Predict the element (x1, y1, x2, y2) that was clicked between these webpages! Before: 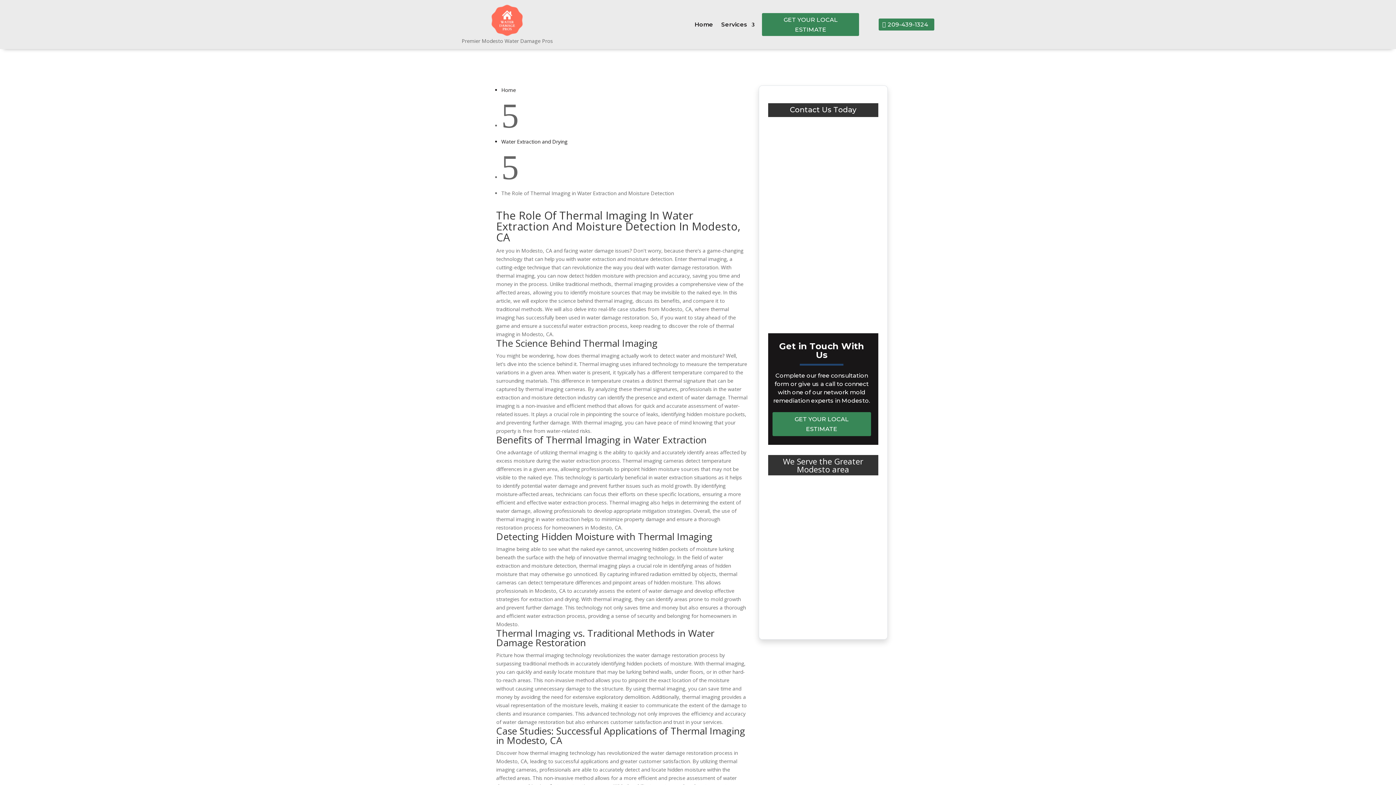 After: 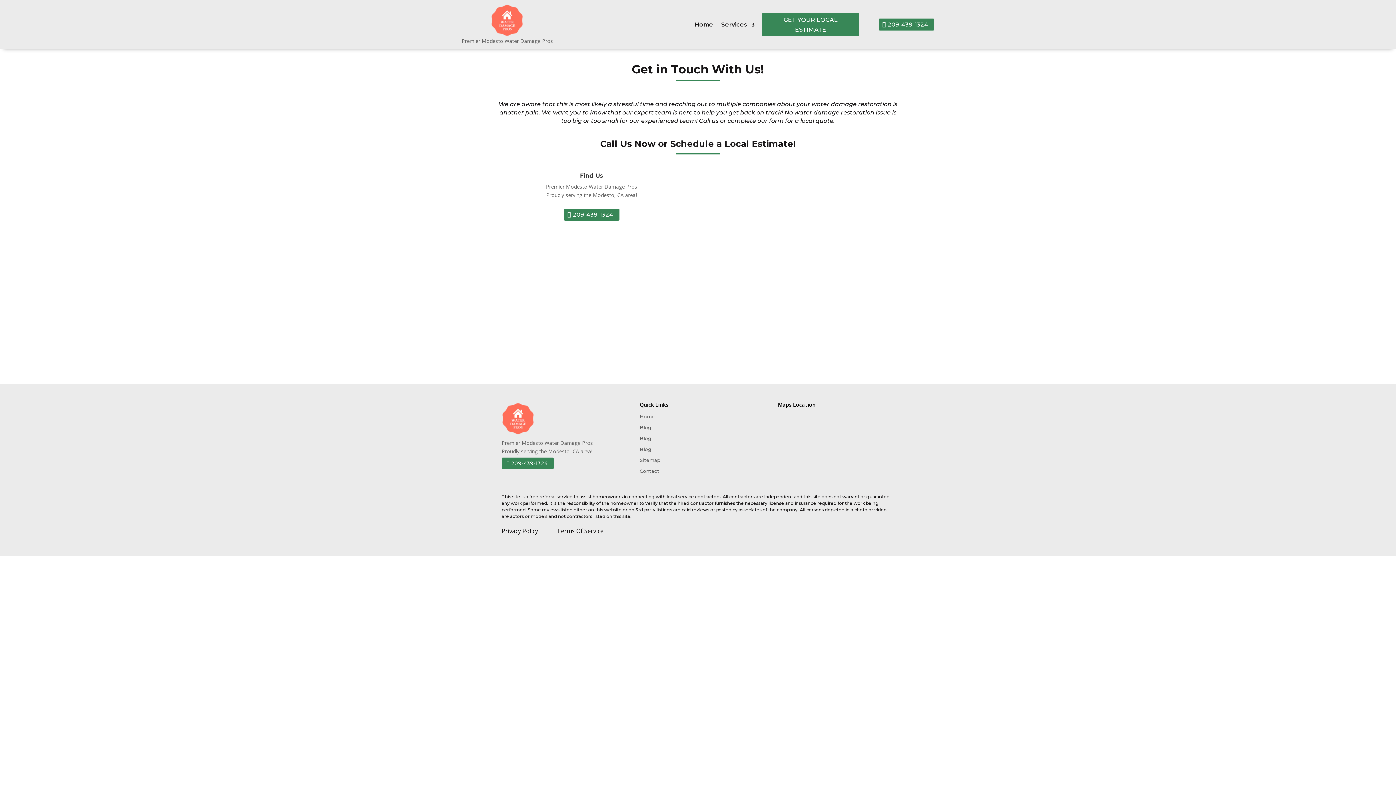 Action: bbox: (762, 12, 859, 36) label: GET YOUR LOCAL ESTIMATE